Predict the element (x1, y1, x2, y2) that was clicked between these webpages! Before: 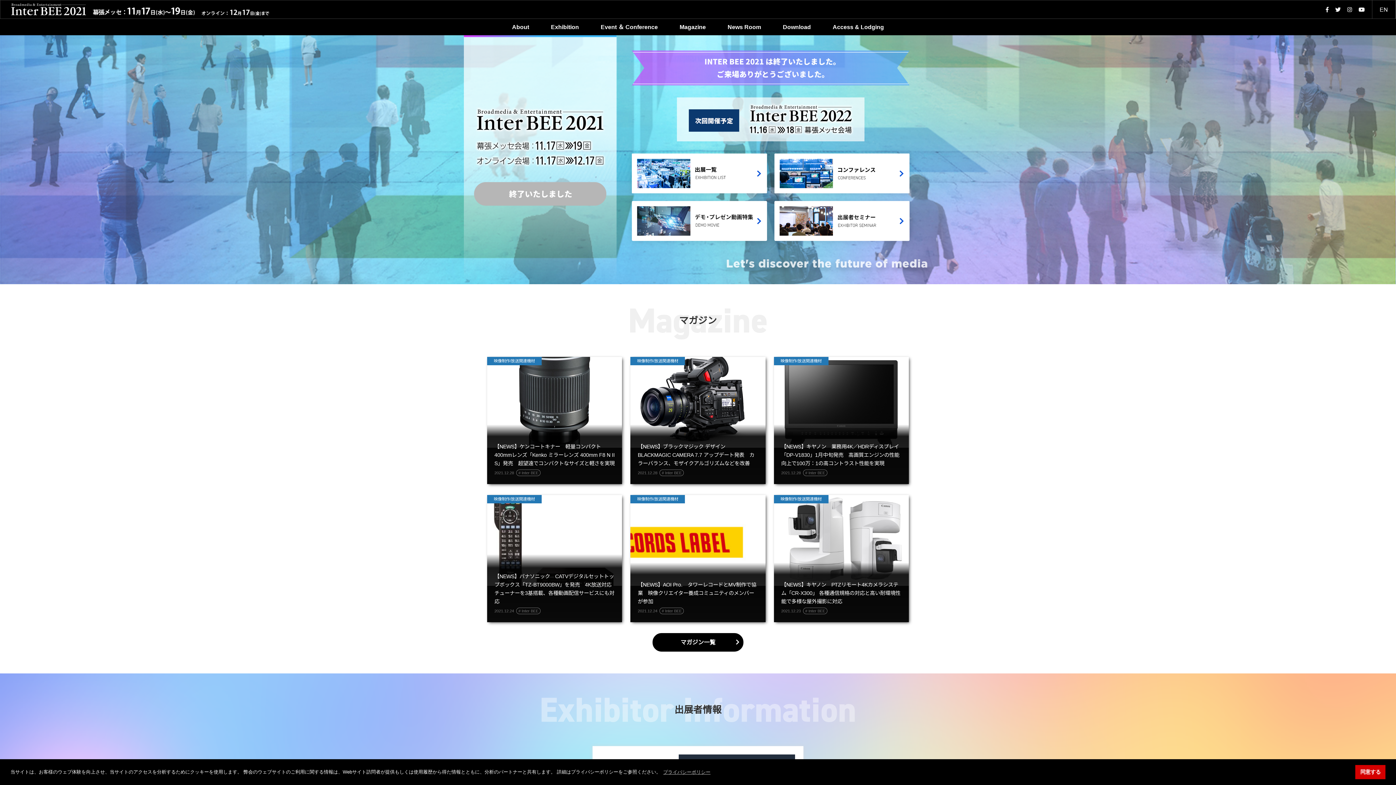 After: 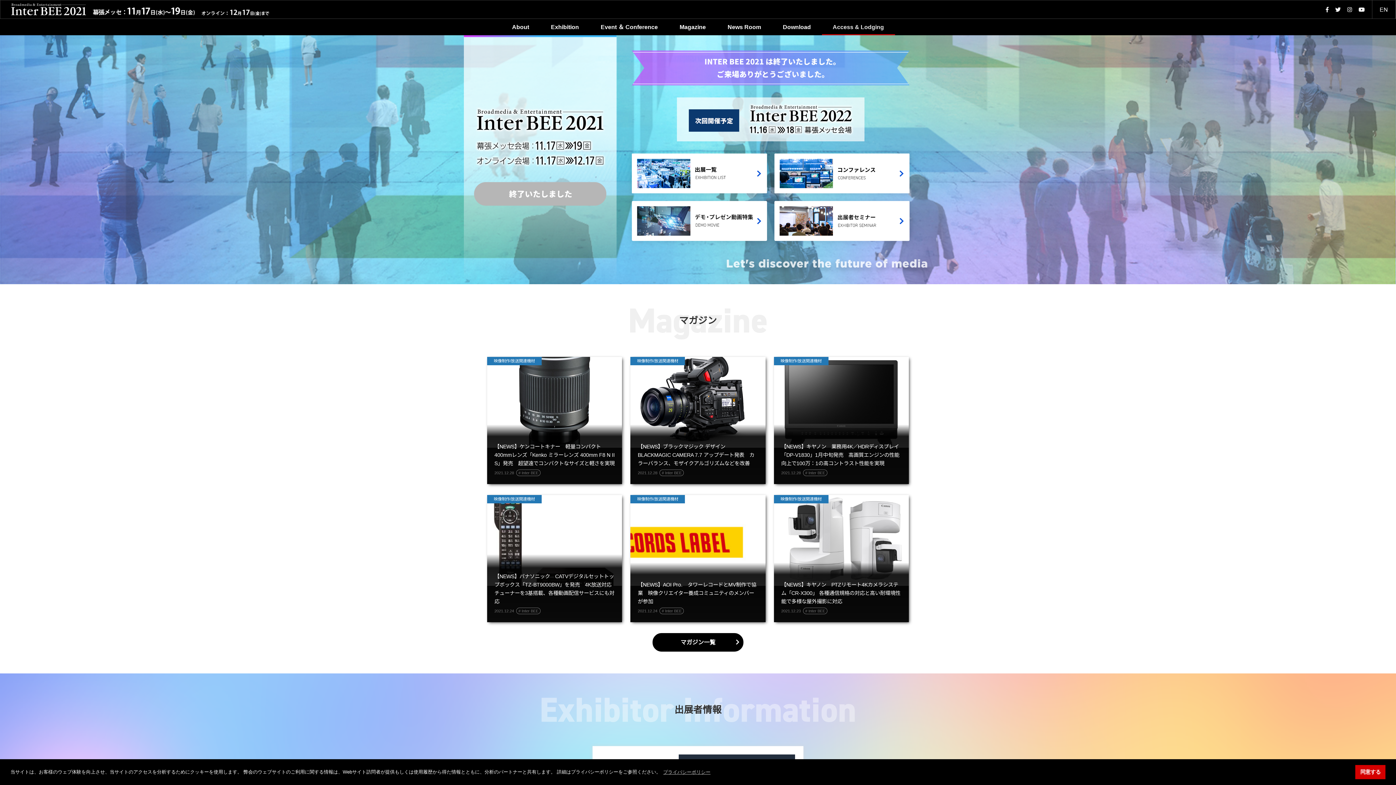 Action: bbox: (822, 18, 895, 35) label: Access & Lodging